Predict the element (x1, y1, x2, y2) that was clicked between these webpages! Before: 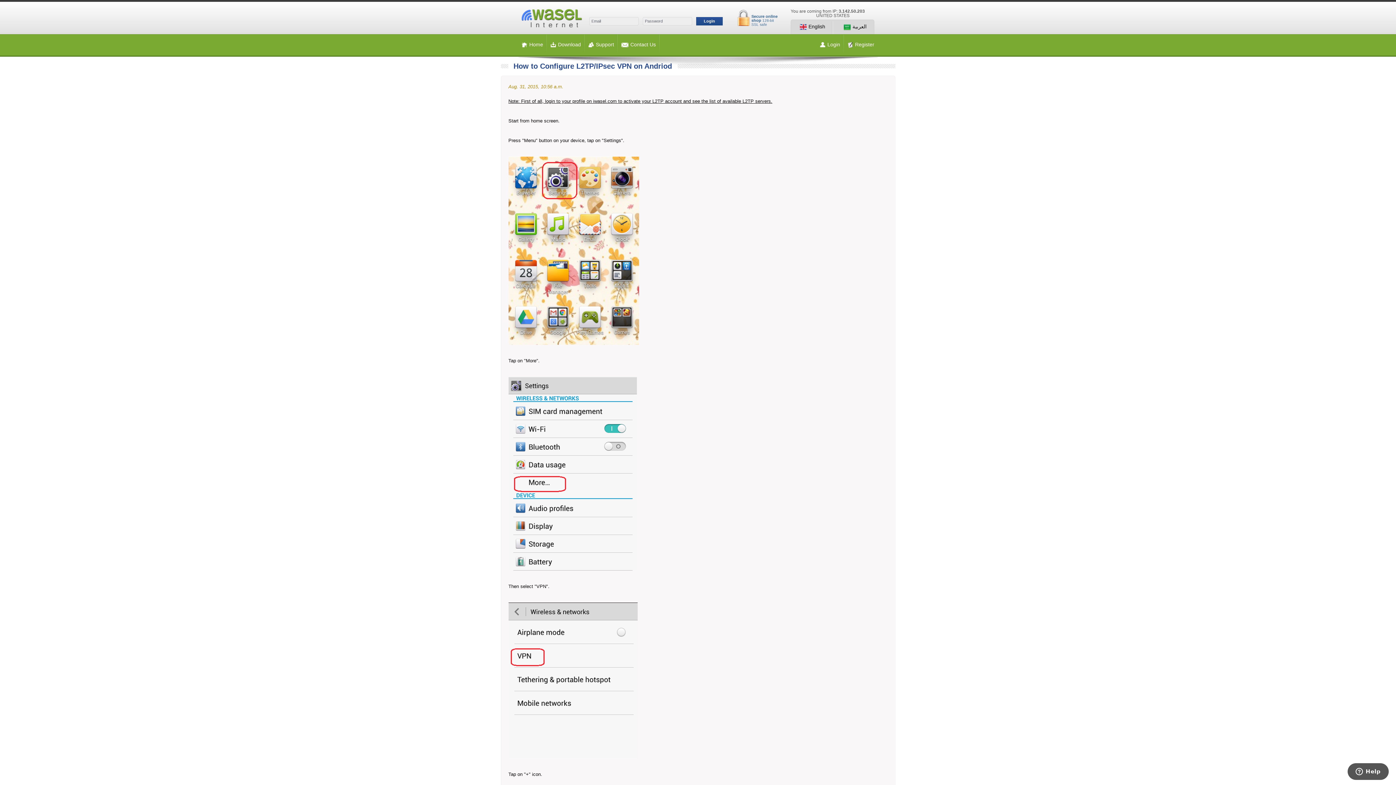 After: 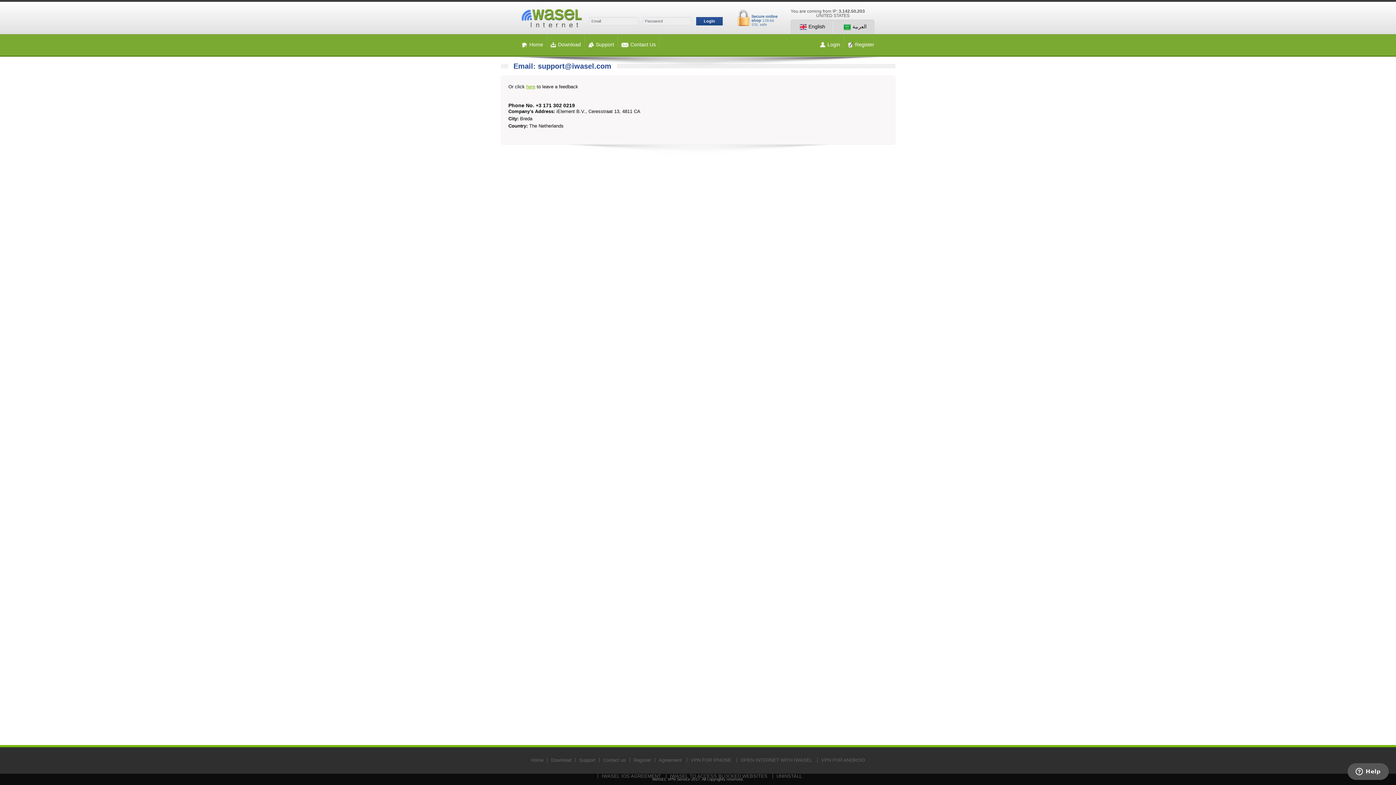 Action: bbox: (617, 34, 659, 55) label: Contact Us